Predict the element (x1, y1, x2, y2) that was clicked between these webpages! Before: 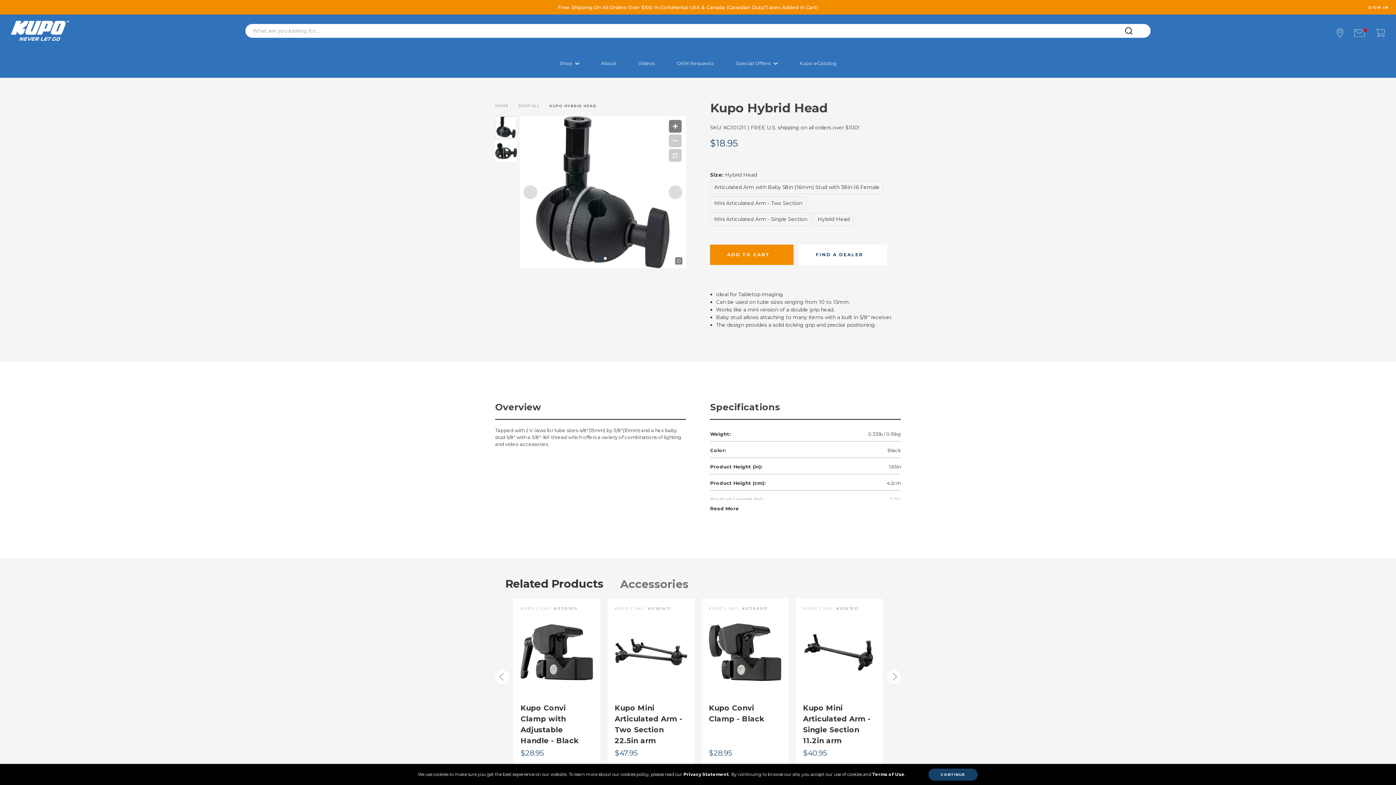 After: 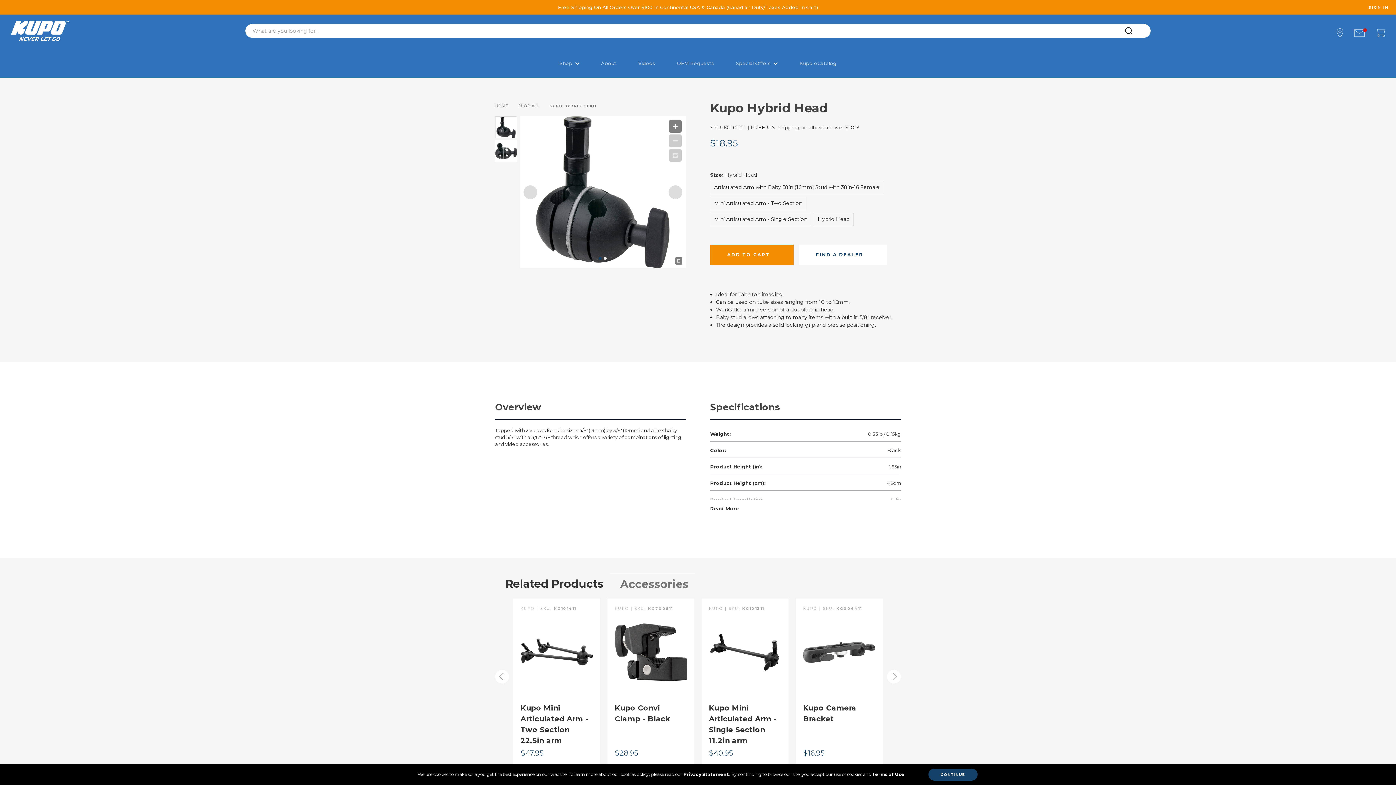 Action: bbox: (887, 606, 901, 620) label: Go to slide 2 of 5